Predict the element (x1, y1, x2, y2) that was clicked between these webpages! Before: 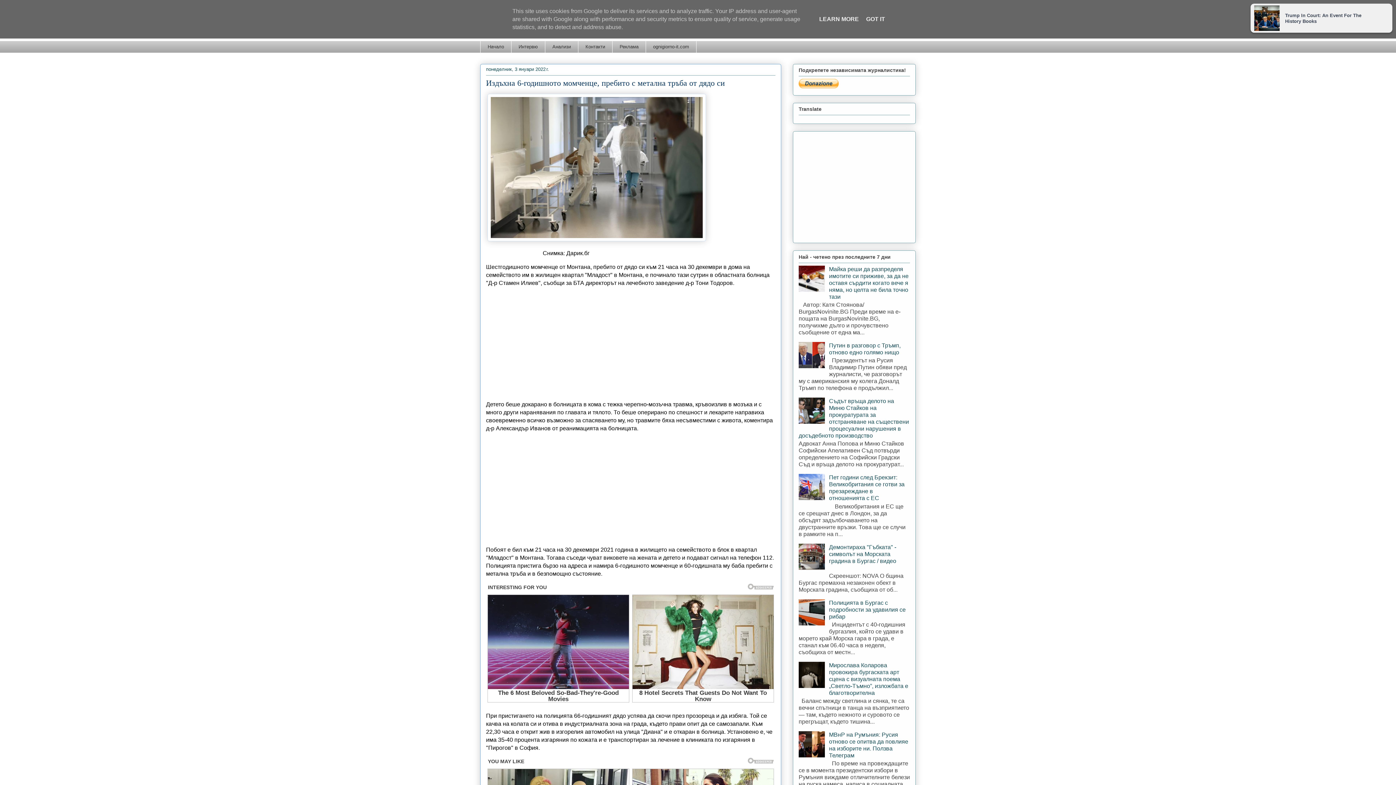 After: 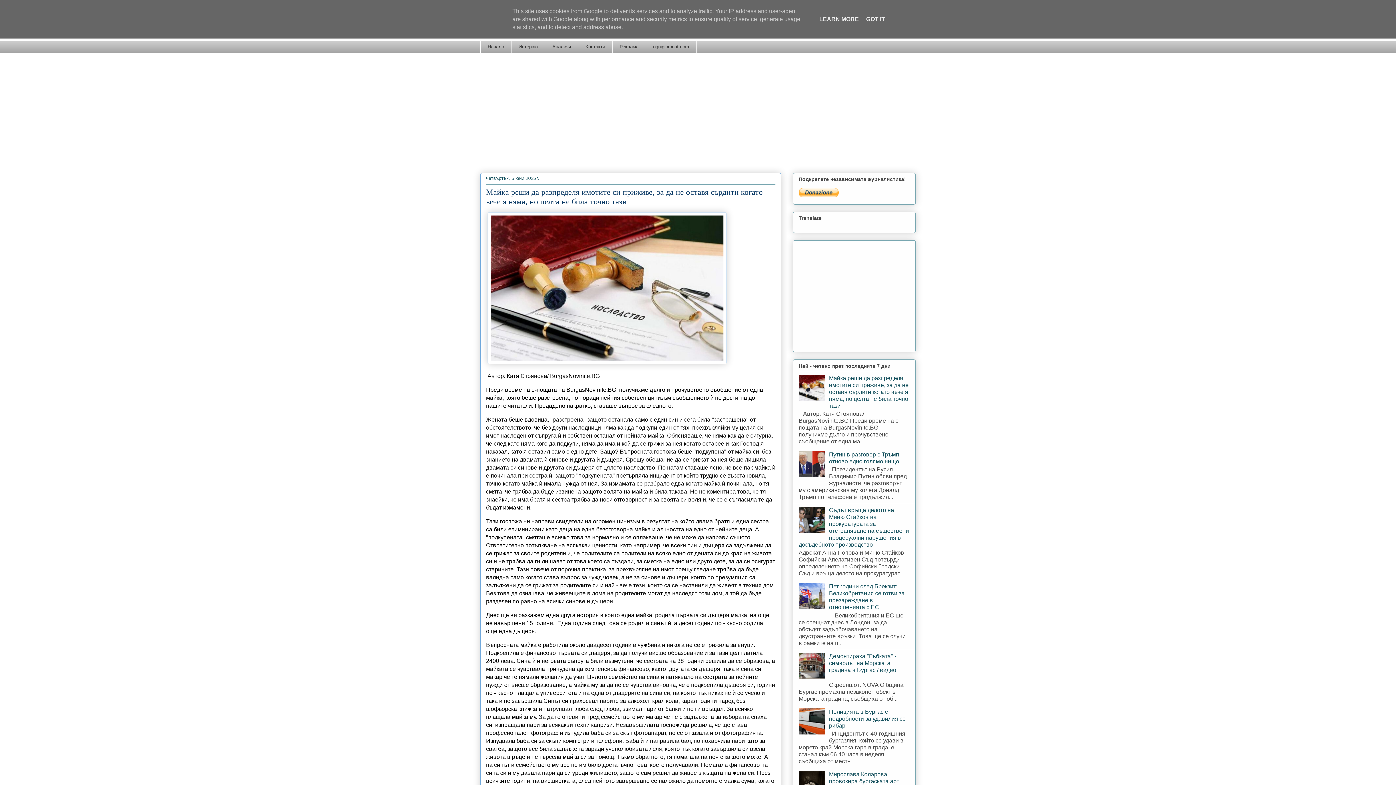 Action: bbox: (829, 266, 908, 299) label: Майка реши да разпределя имотите си приживе, за да не оставя сърдити когато вече я няма, но целта не била точно тази